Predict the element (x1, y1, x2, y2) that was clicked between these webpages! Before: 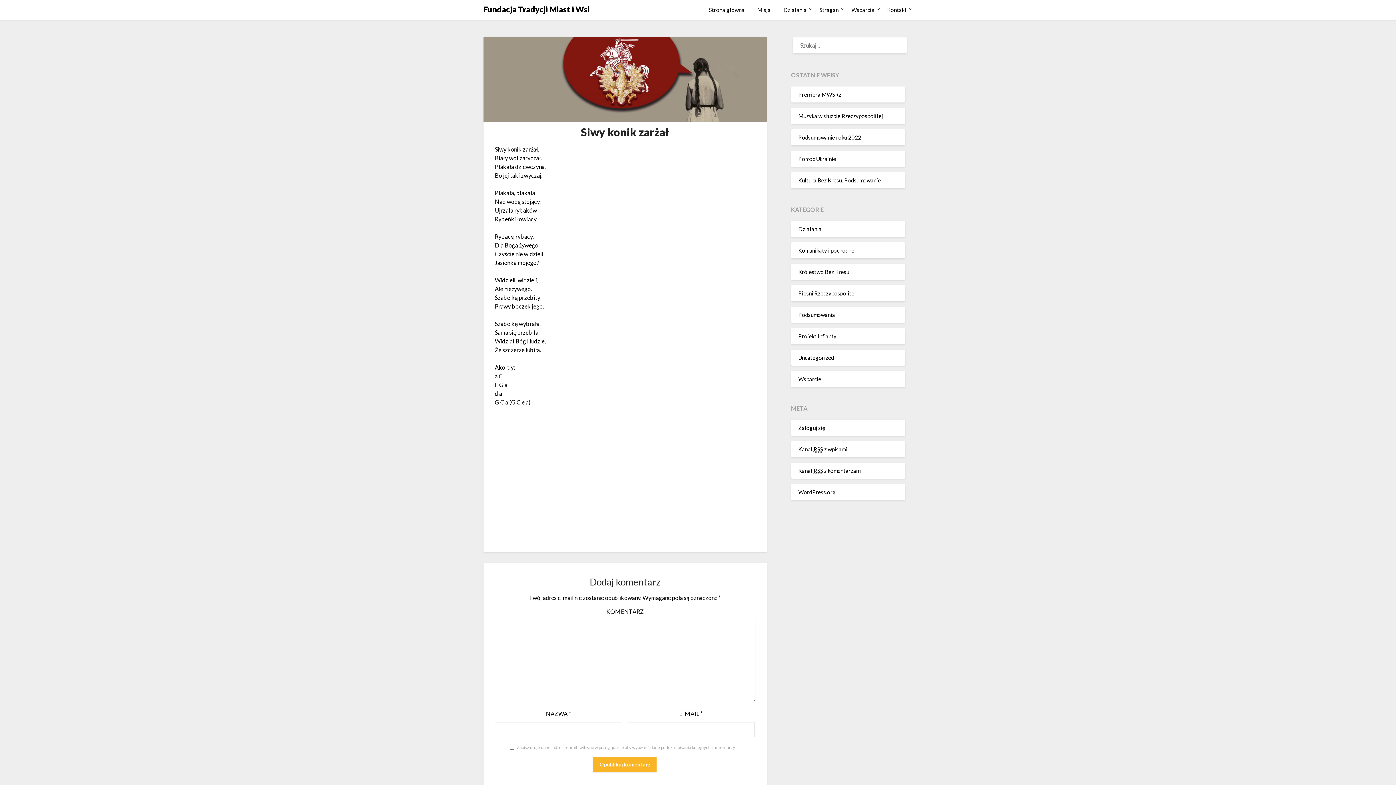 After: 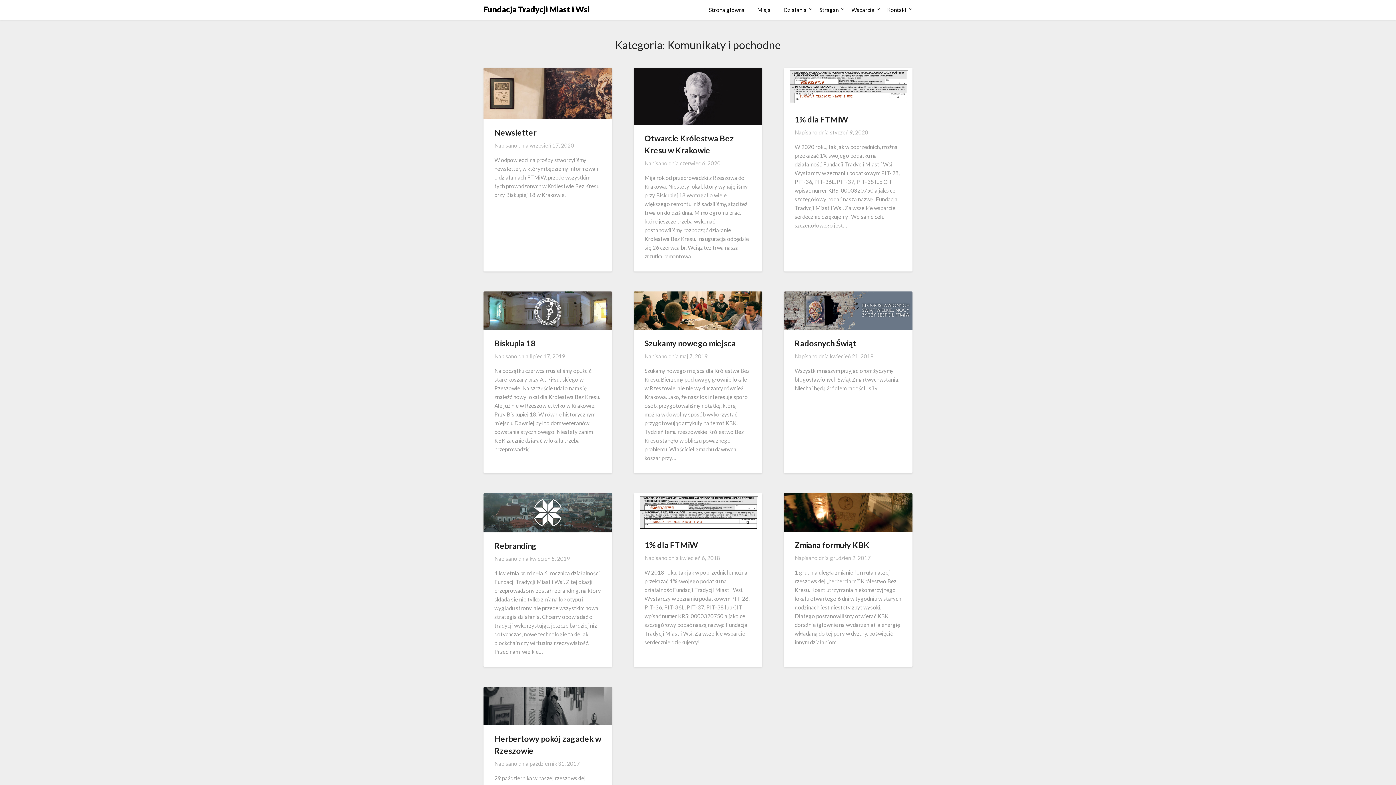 Action: label: Komunikaty i pochodne bbox: (798, 247, 854, 253)